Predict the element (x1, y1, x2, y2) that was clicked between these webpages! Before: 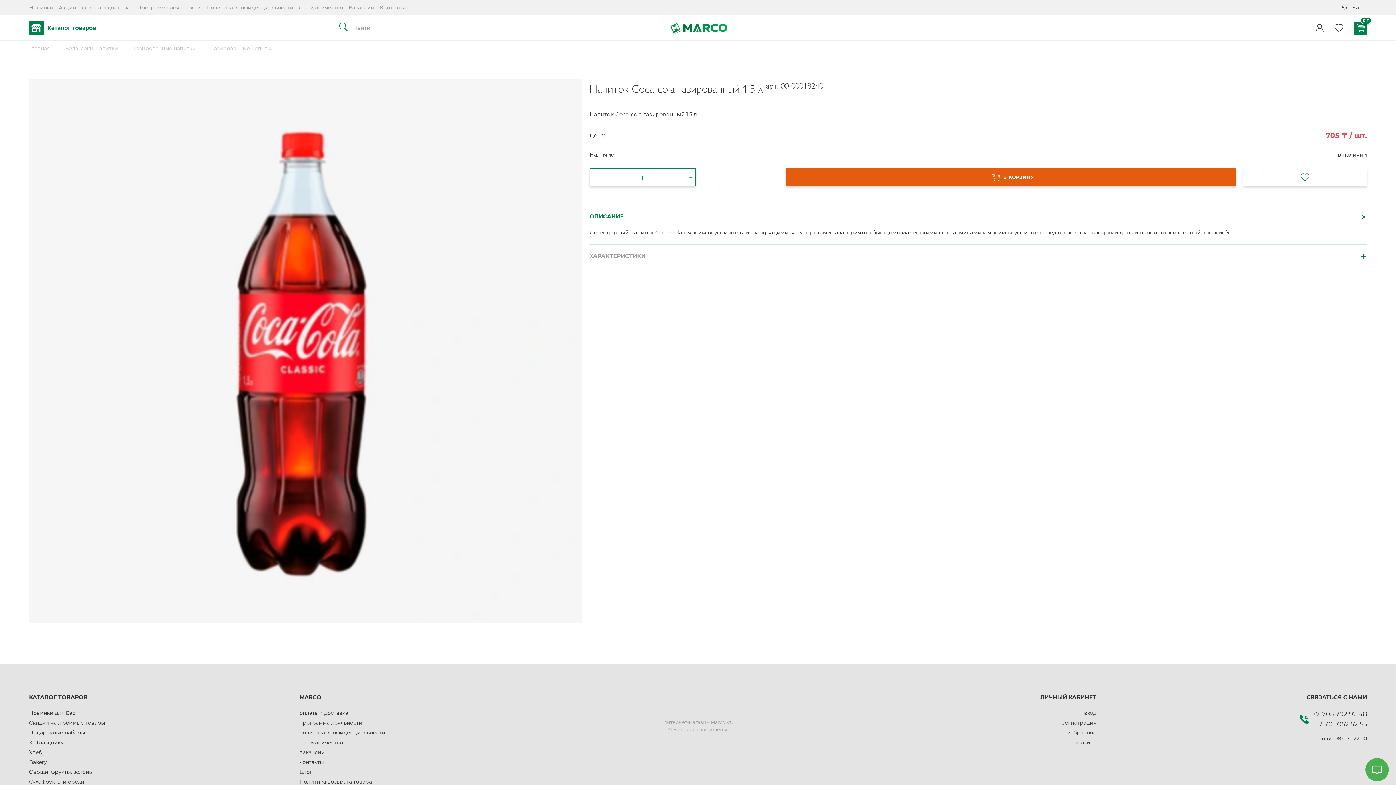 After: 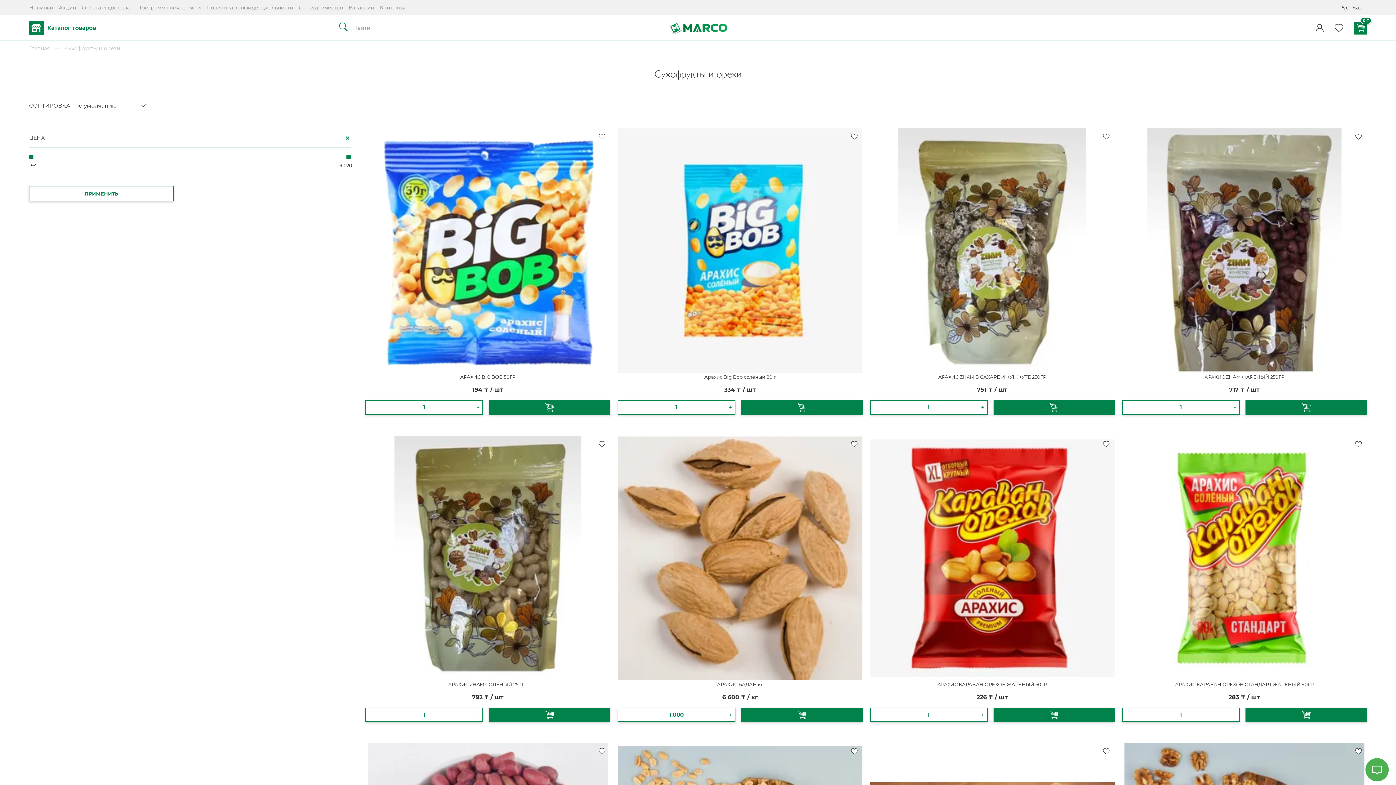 Action: label: Сухофрукты и орехи bbox: (29, 778, 84, 785)